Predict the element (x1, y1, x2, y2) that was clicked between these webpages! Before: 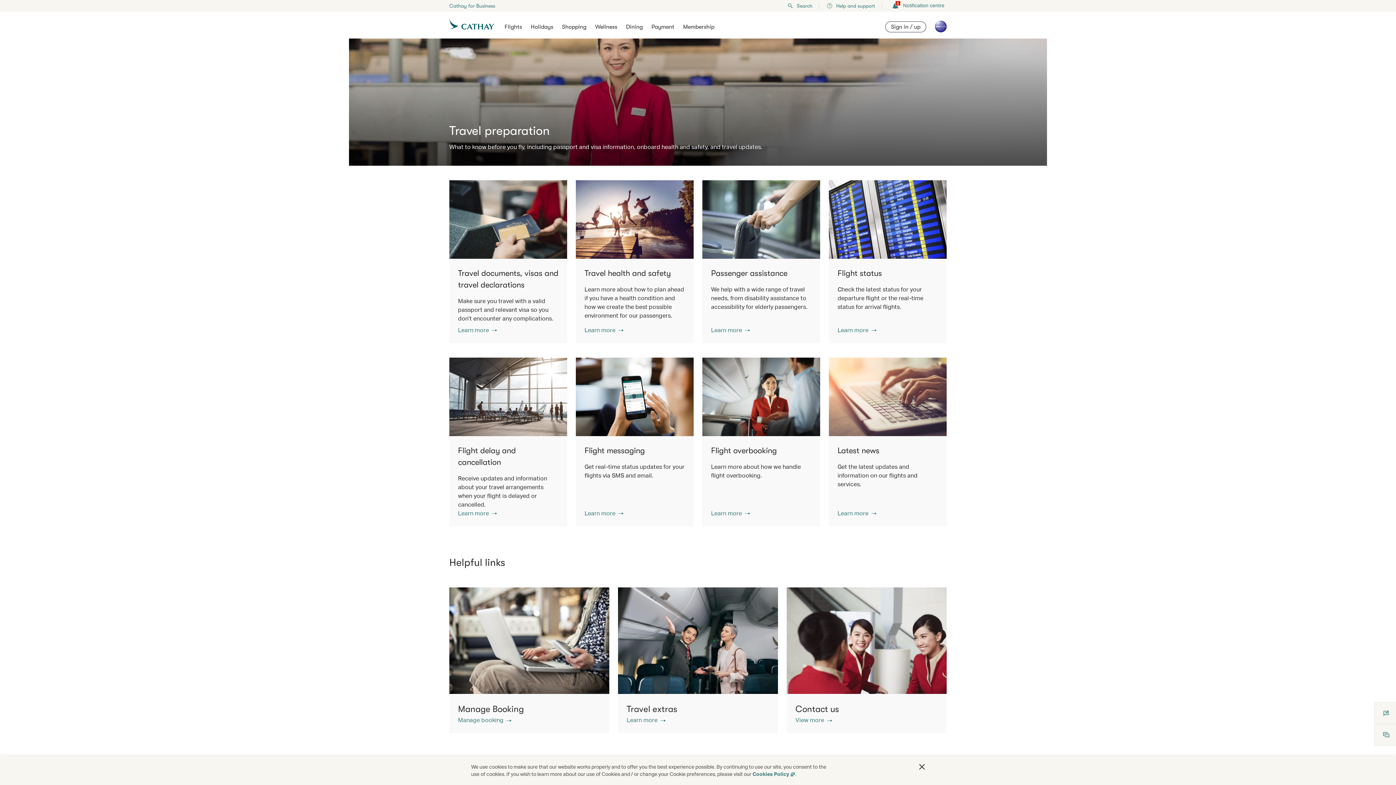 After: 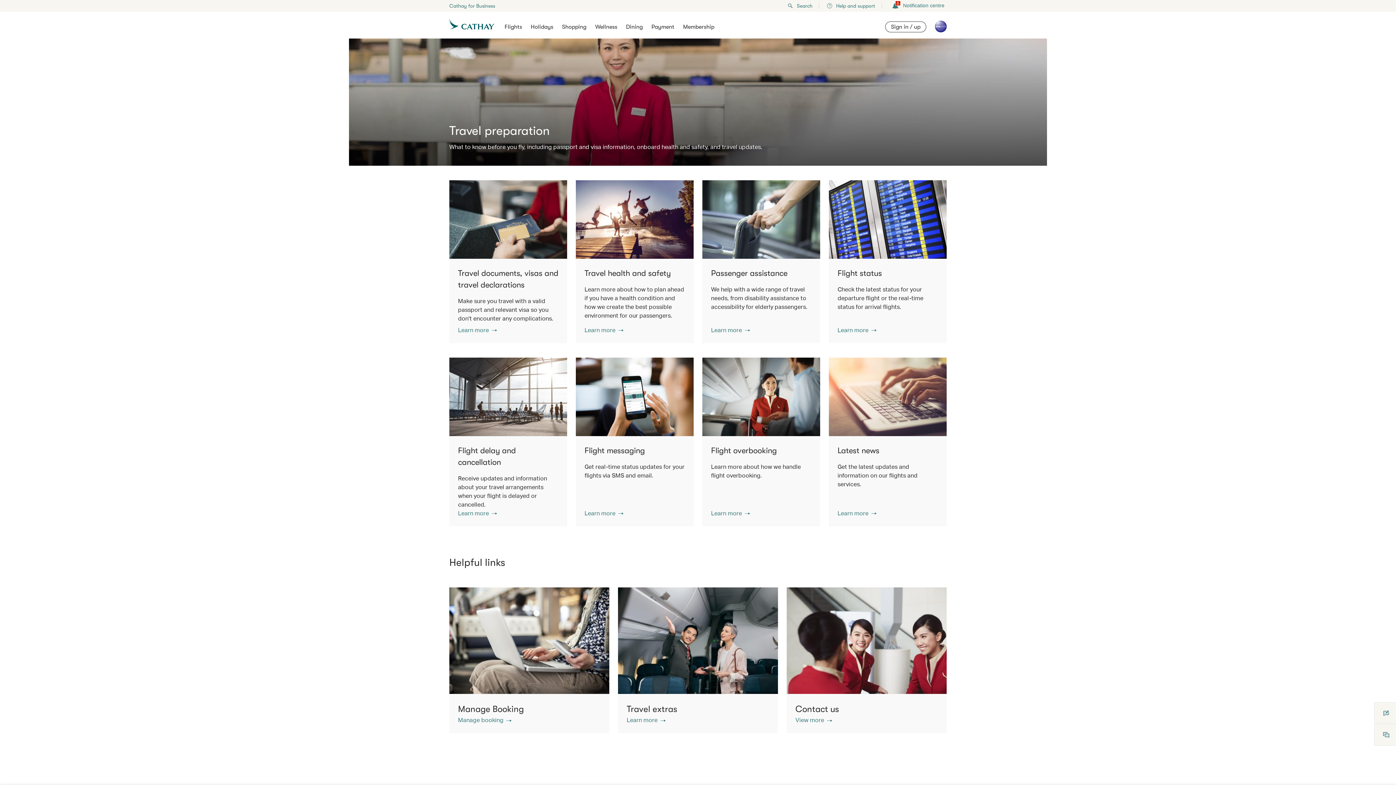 Action: bbox: (919, 764, 925, 770) label: Close